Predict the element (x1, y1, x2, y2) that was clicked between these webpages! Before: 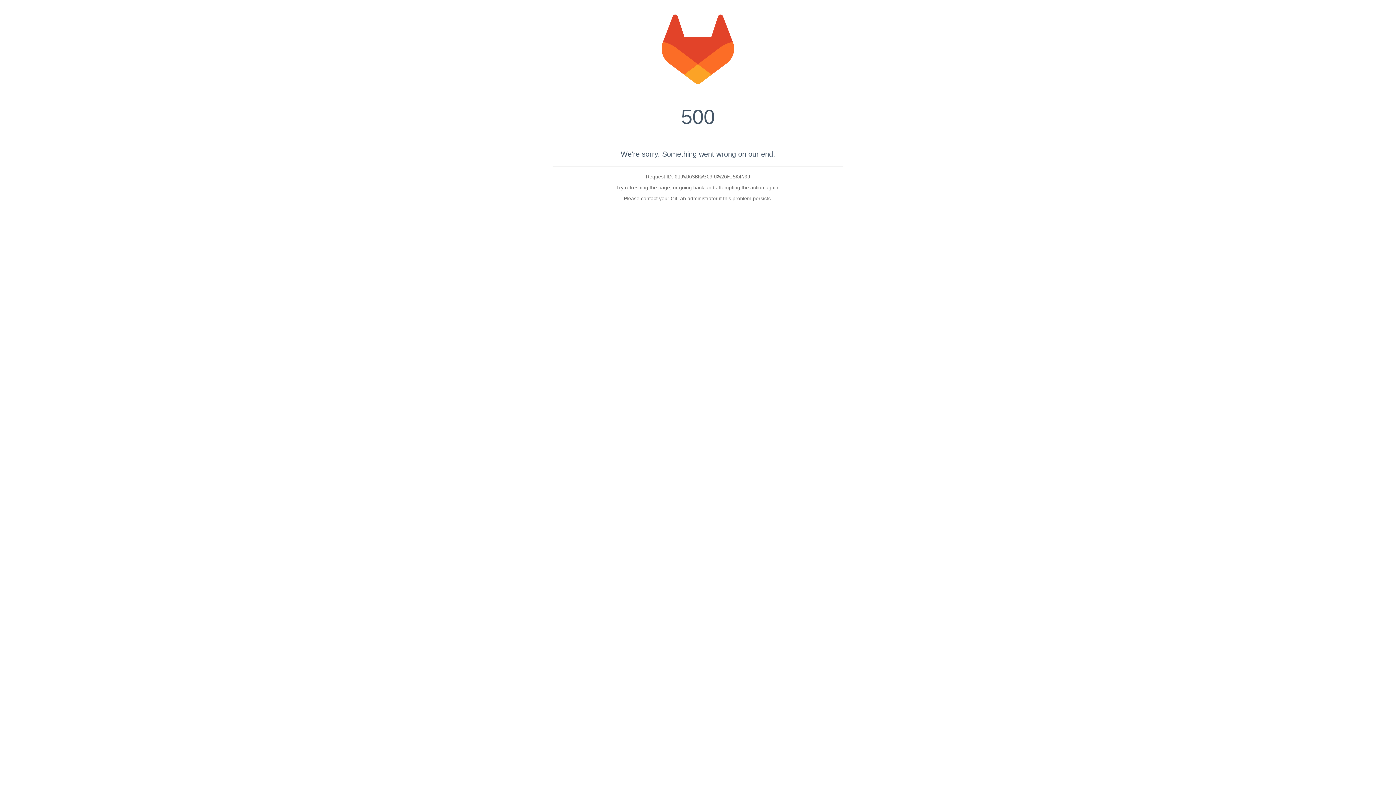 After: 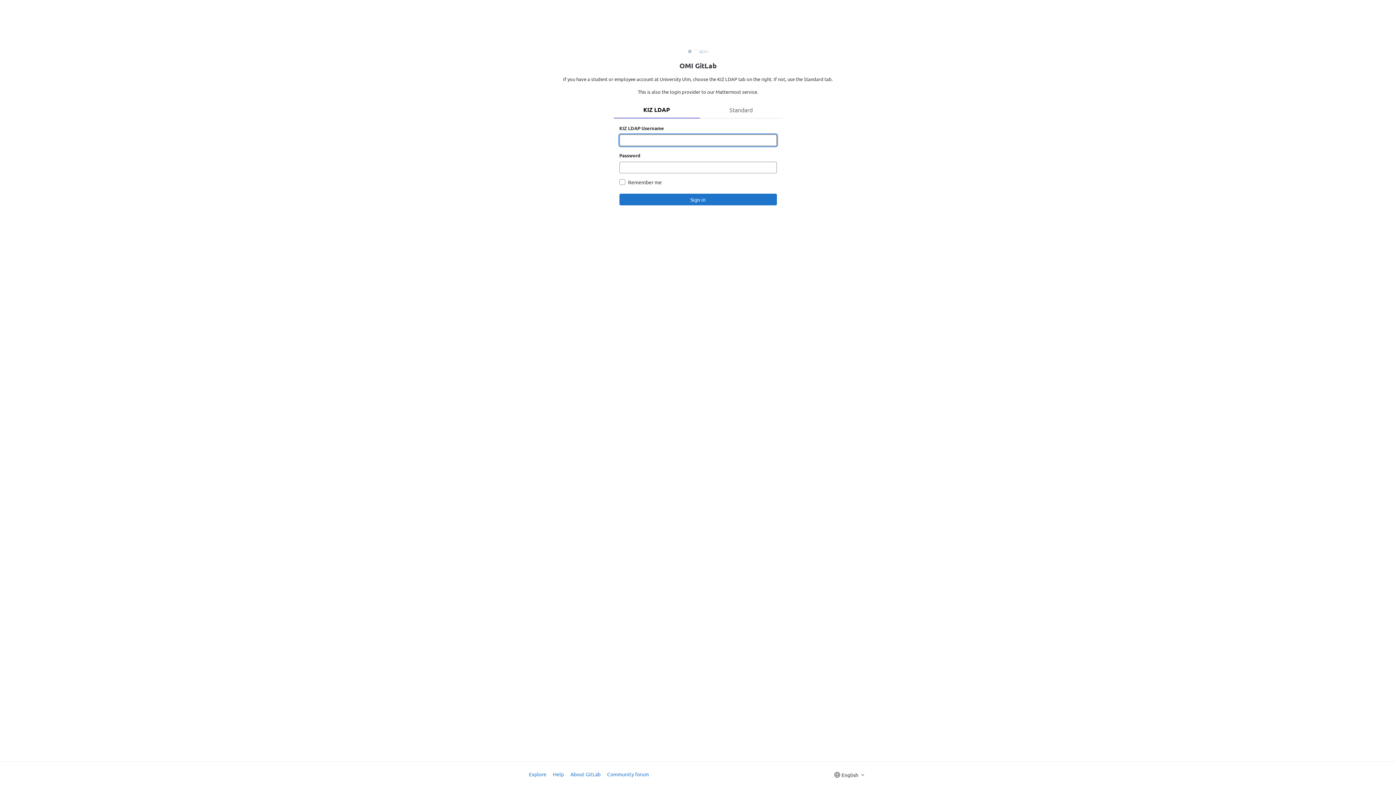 Action: bbox: (0, 14, 1396, 84)